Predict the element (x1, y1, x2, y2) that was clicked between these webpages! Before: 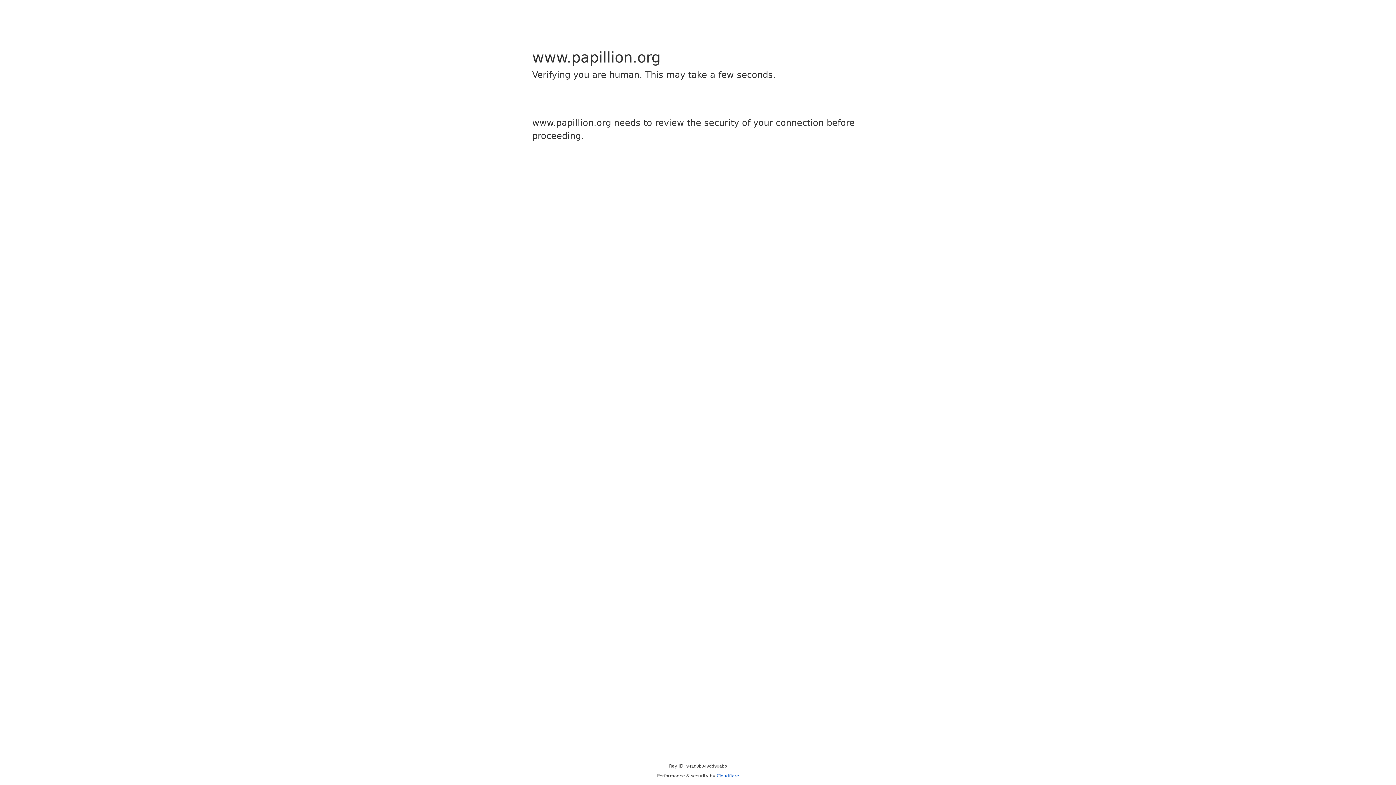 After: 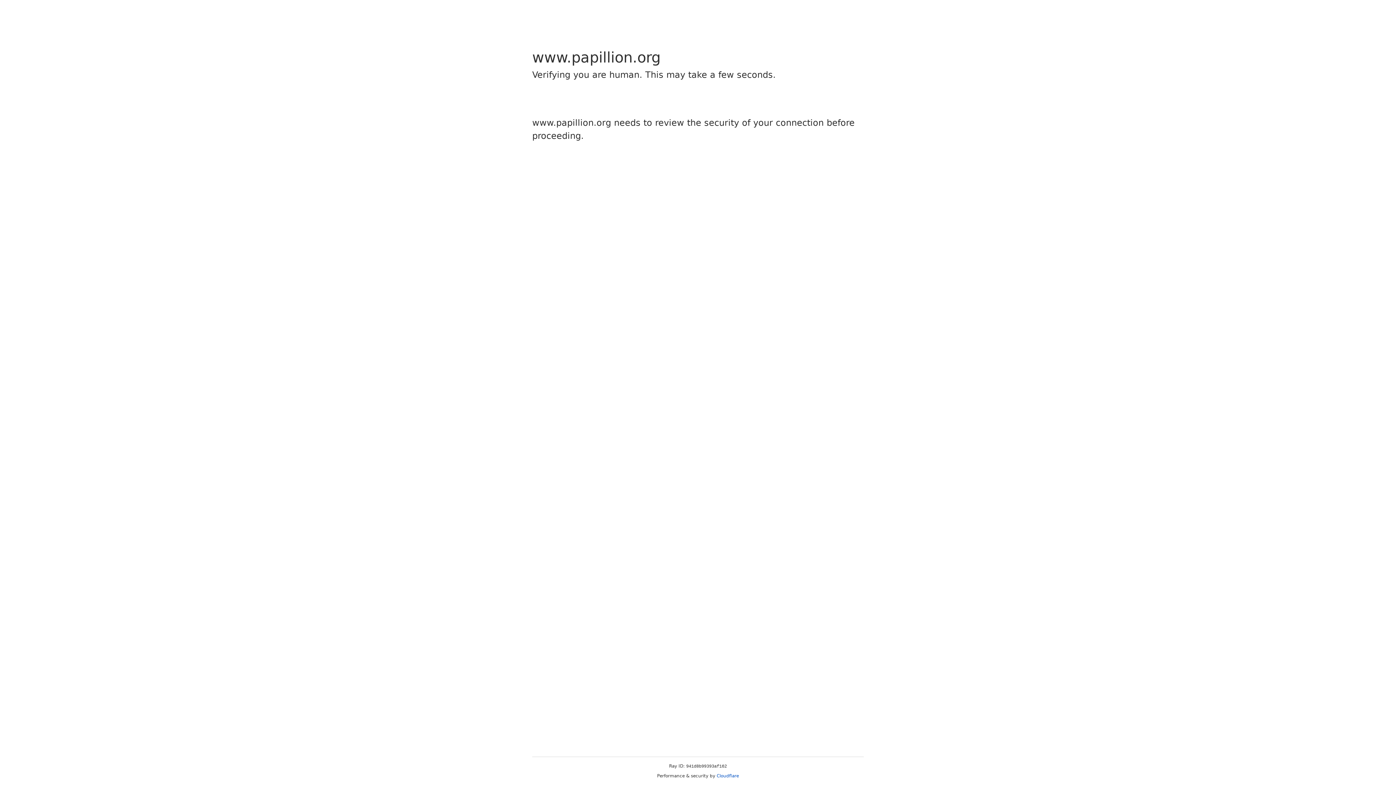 Action: label: Cloudflare bbox: (716, 773, 739, 778)